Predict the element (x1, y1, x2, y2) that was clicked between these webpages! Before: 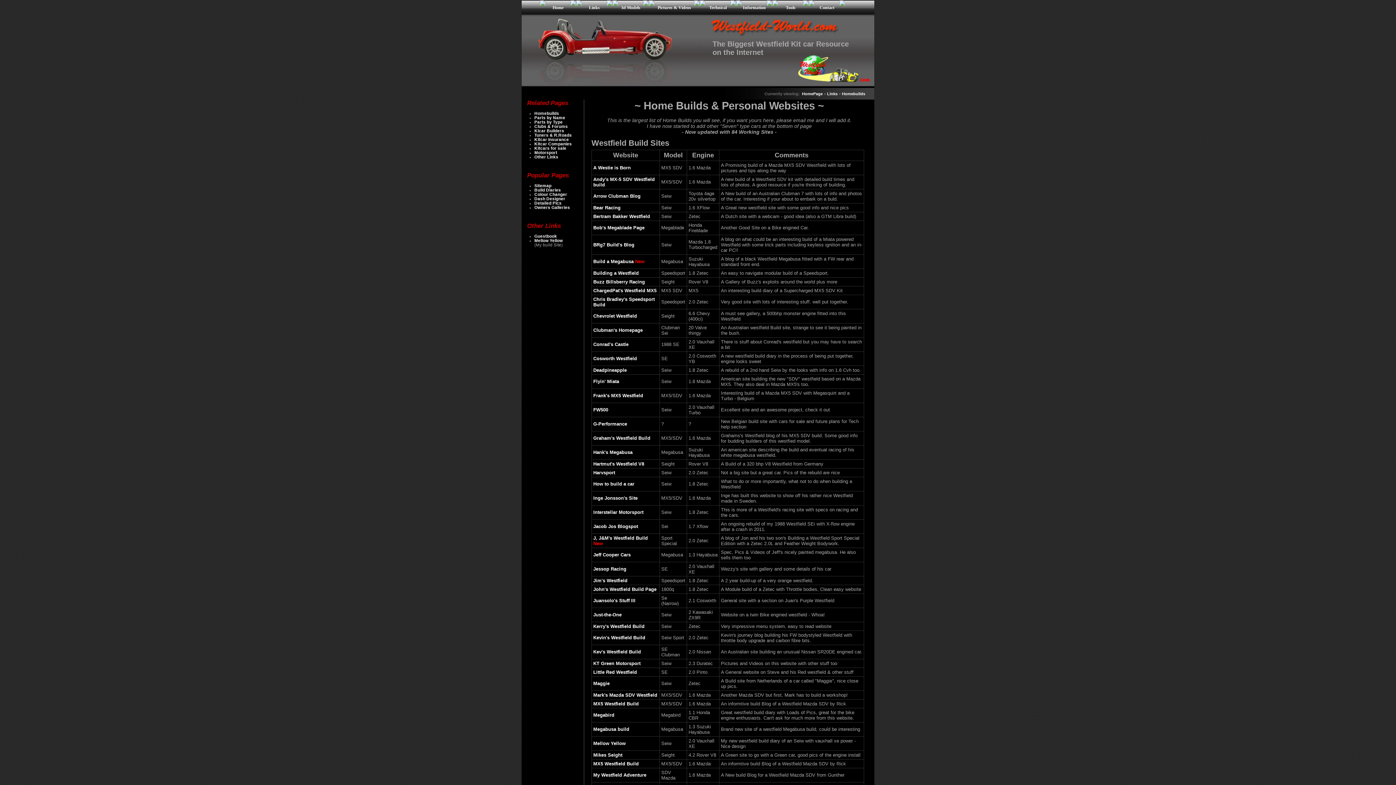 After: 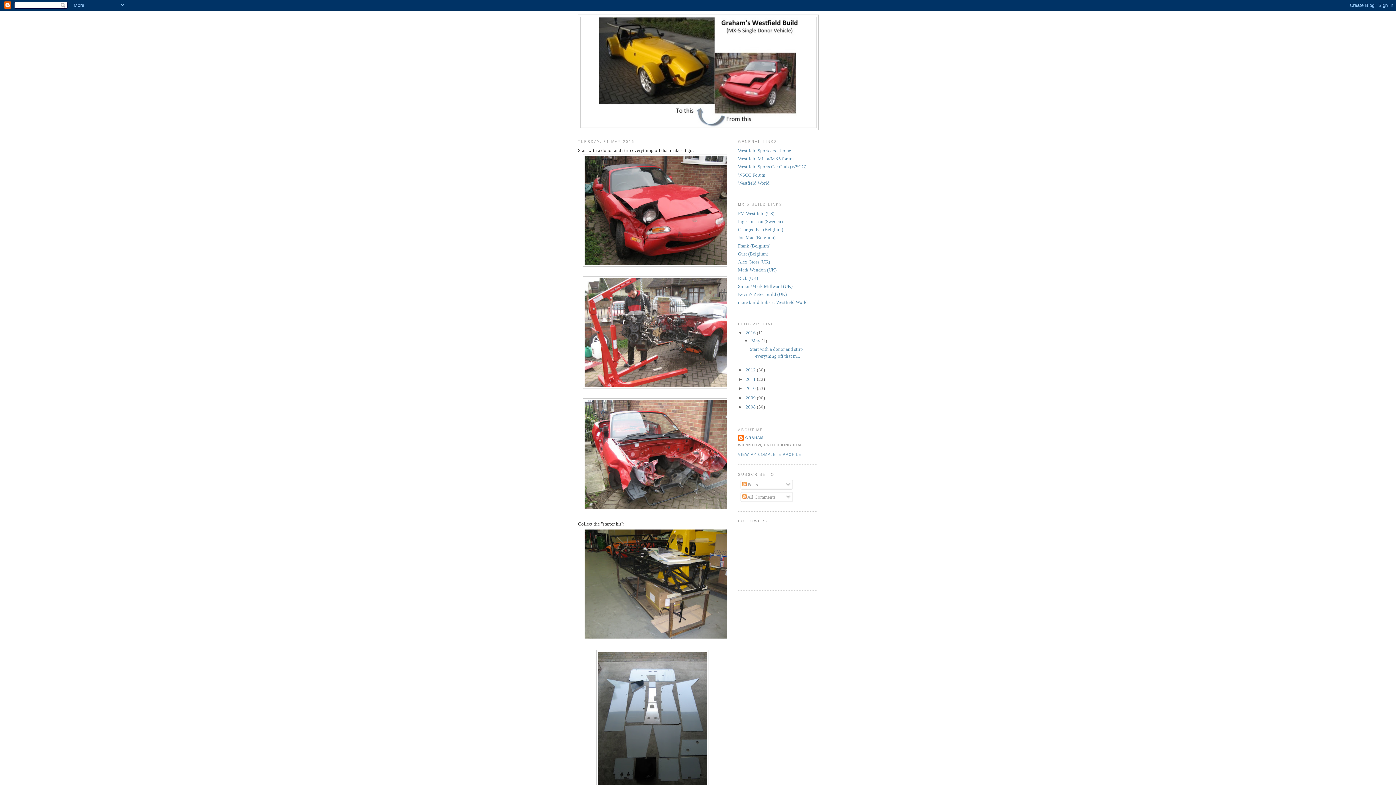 Action: label: Graham's Westfield Build bbox: (593, 435, 650, 441)